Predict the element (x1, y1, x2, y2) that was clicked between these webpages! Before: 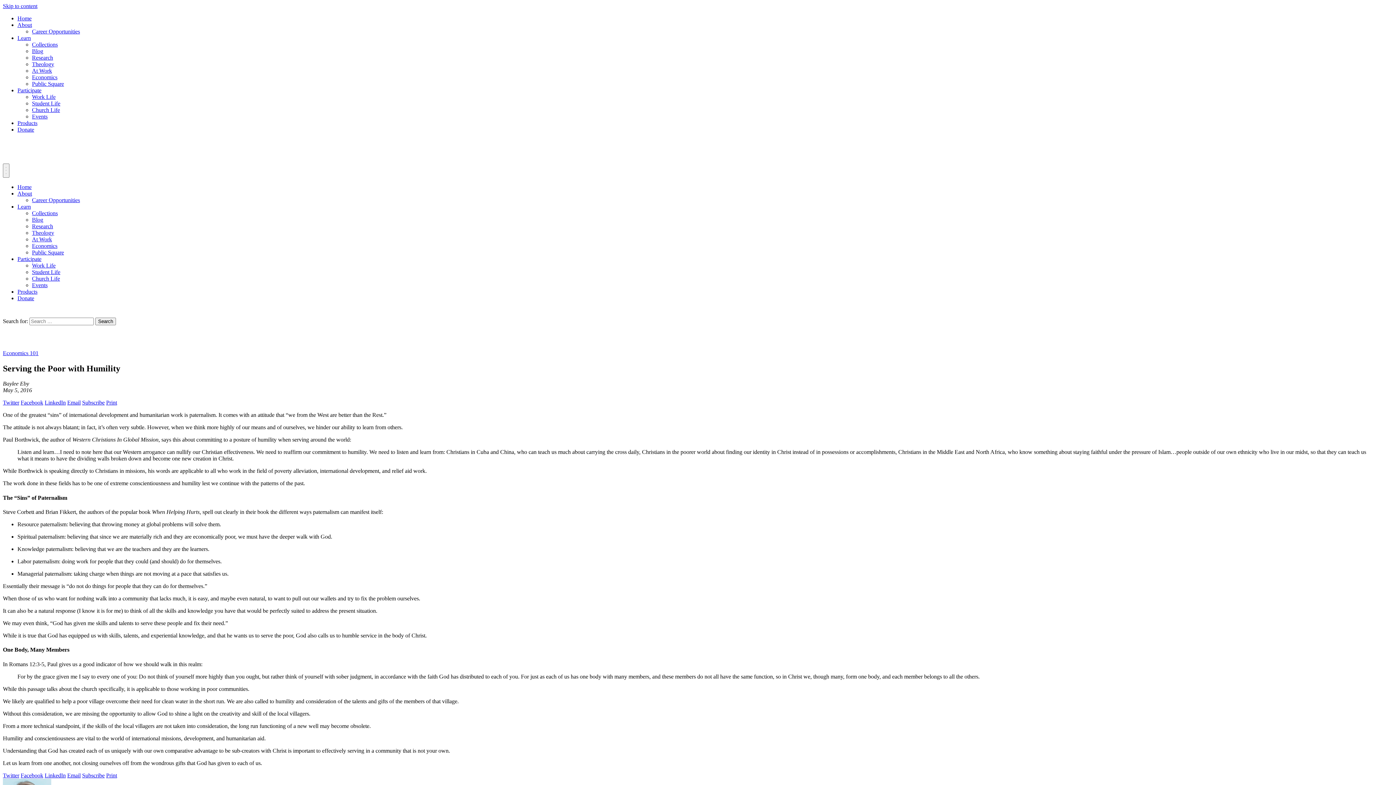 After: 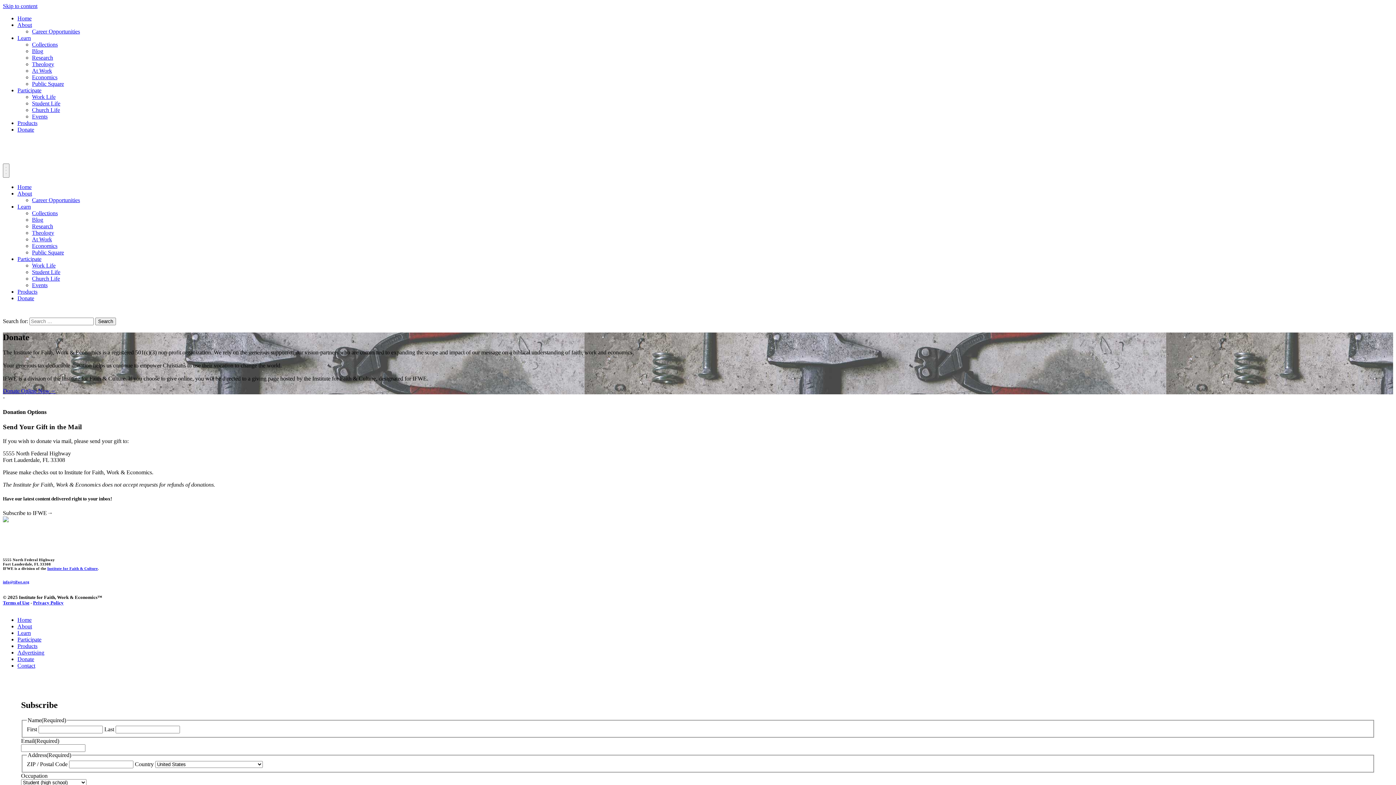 Action: label: Donate bbox: (17, 295, 34, 301)